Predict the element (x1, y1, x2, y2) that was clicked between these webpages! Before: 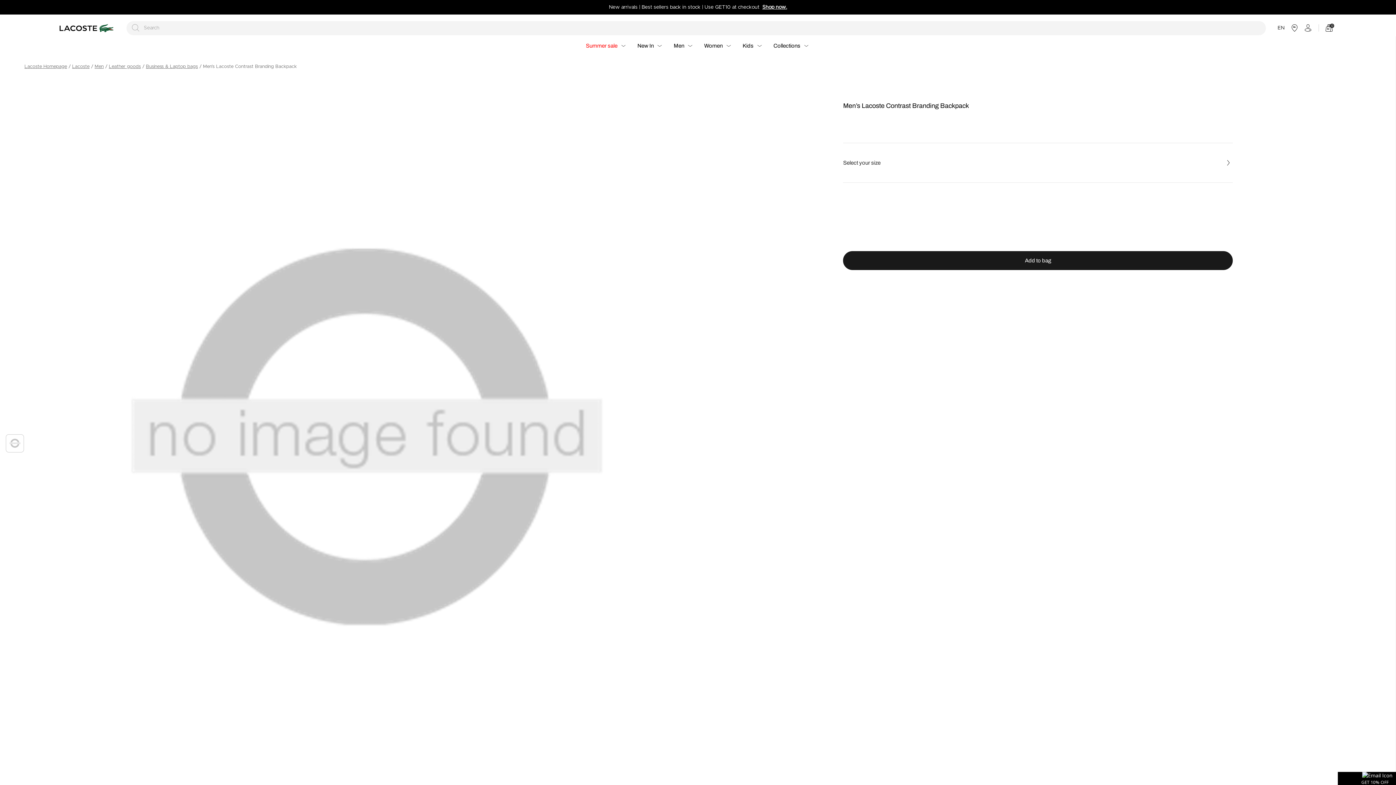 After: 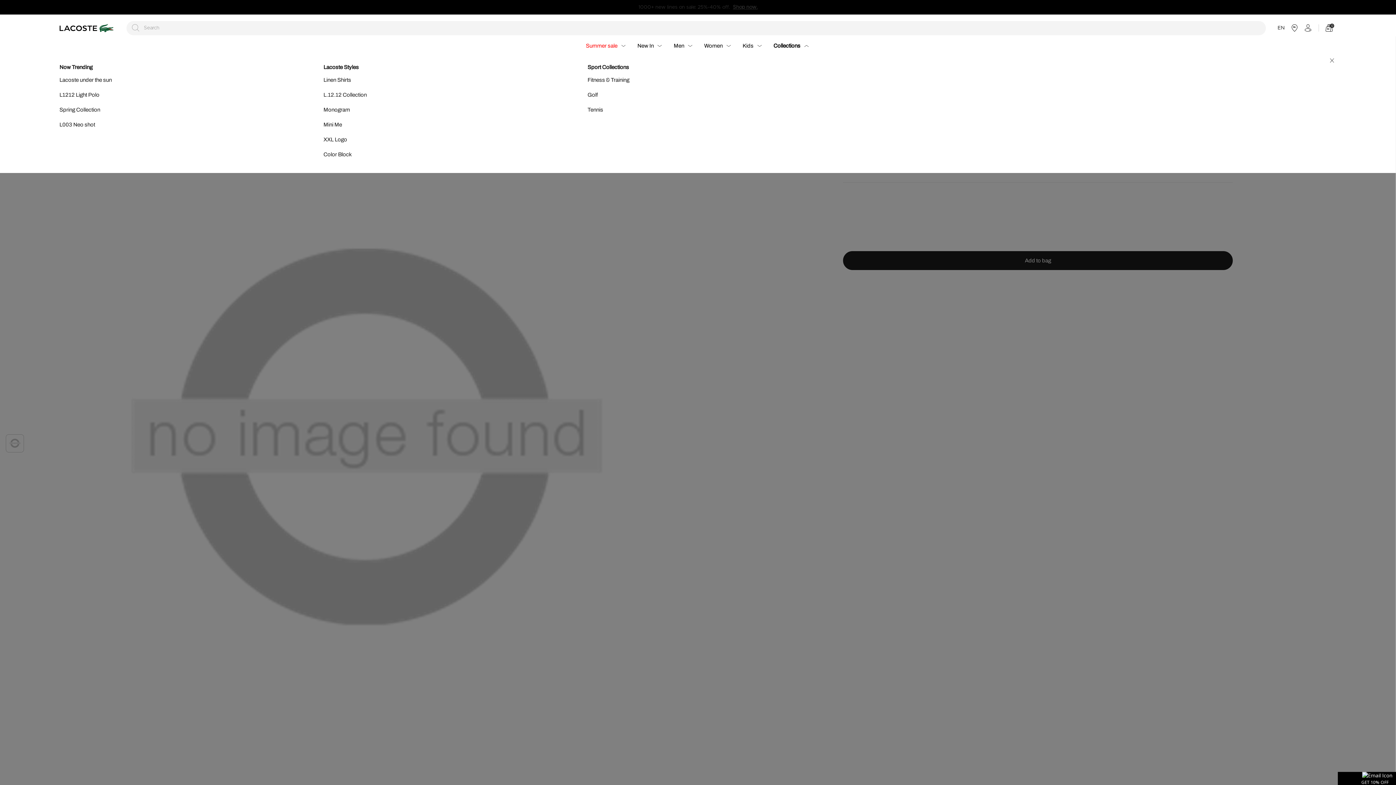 Action: bbox: (768, 37, 813, 54) label: Collections